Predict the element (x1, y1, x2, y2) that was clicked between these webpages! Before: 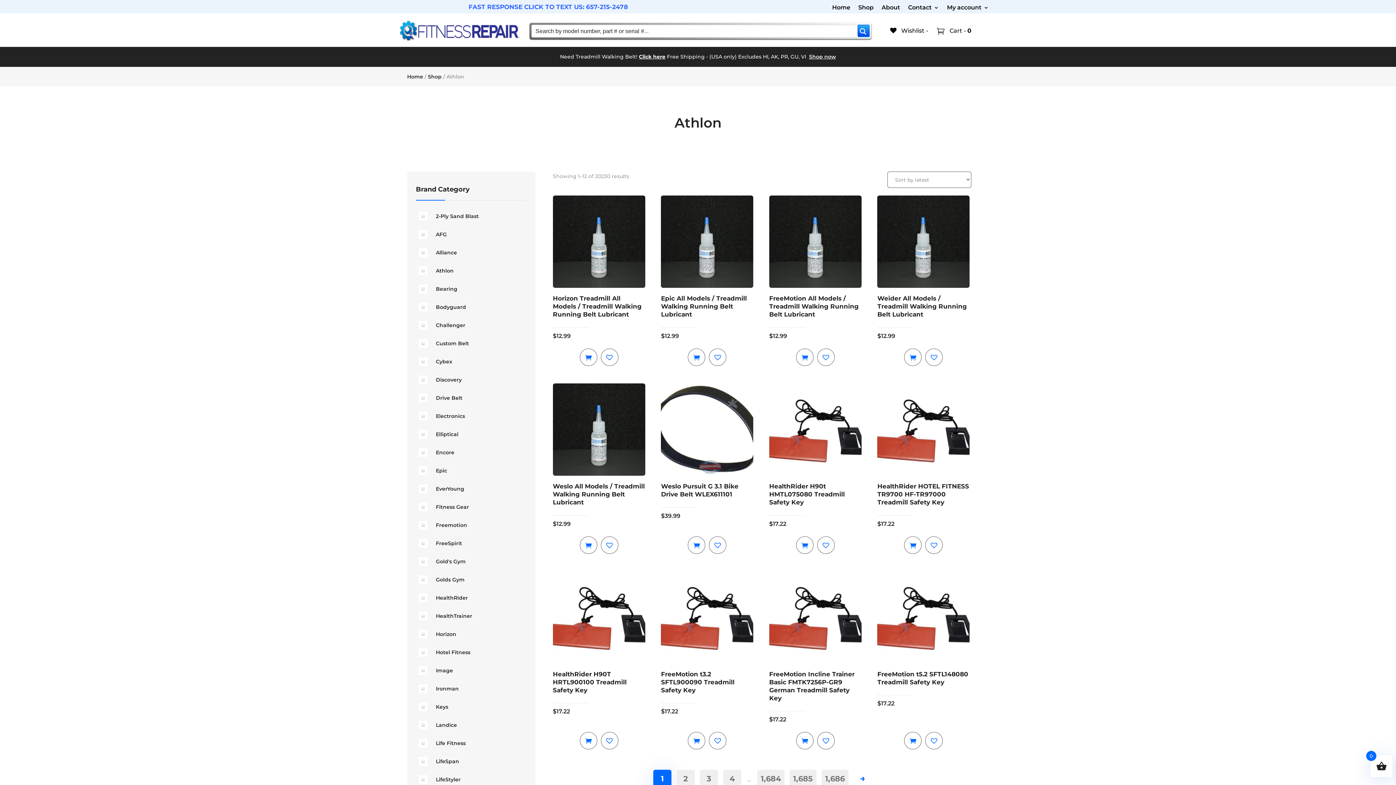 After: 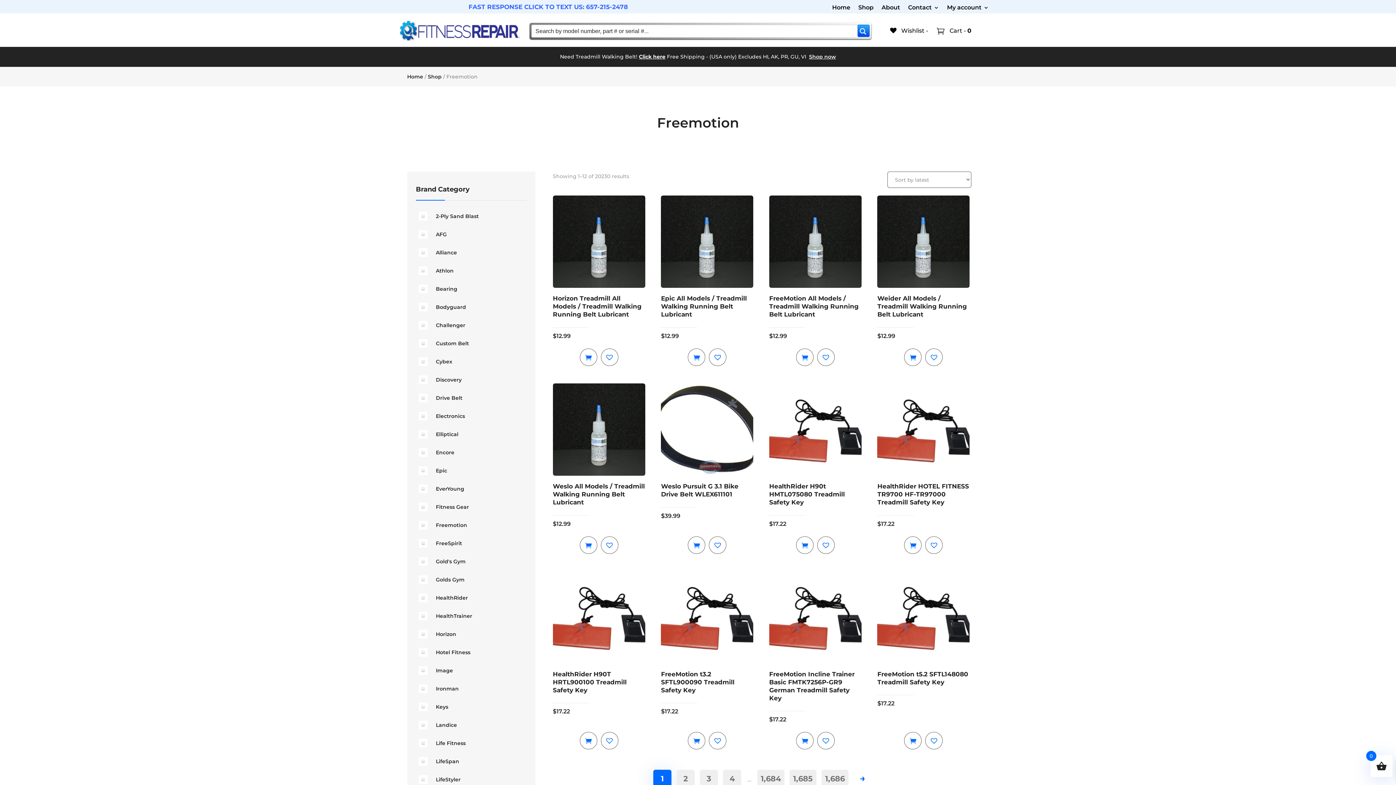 Action: label: Freemotion bbox: (416, 520, 526, 530)